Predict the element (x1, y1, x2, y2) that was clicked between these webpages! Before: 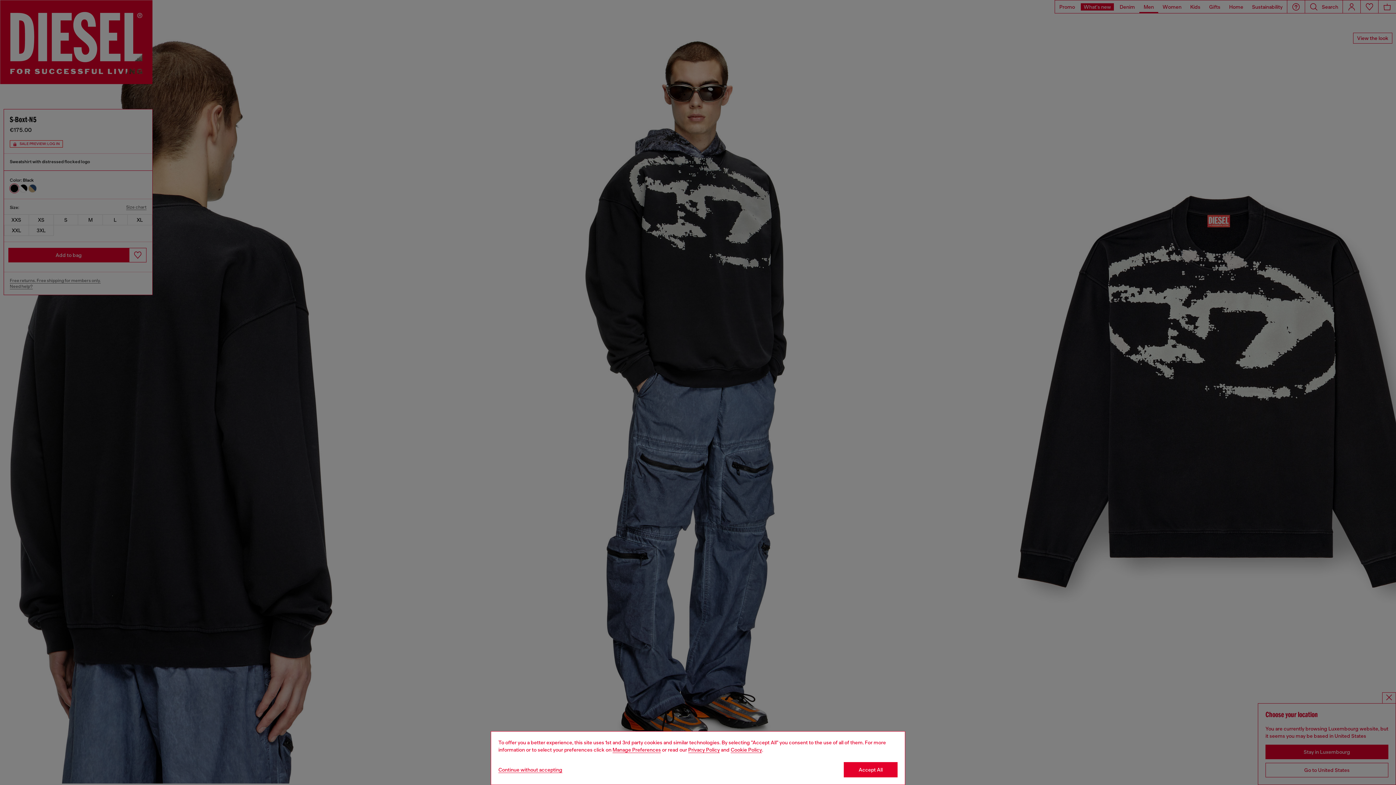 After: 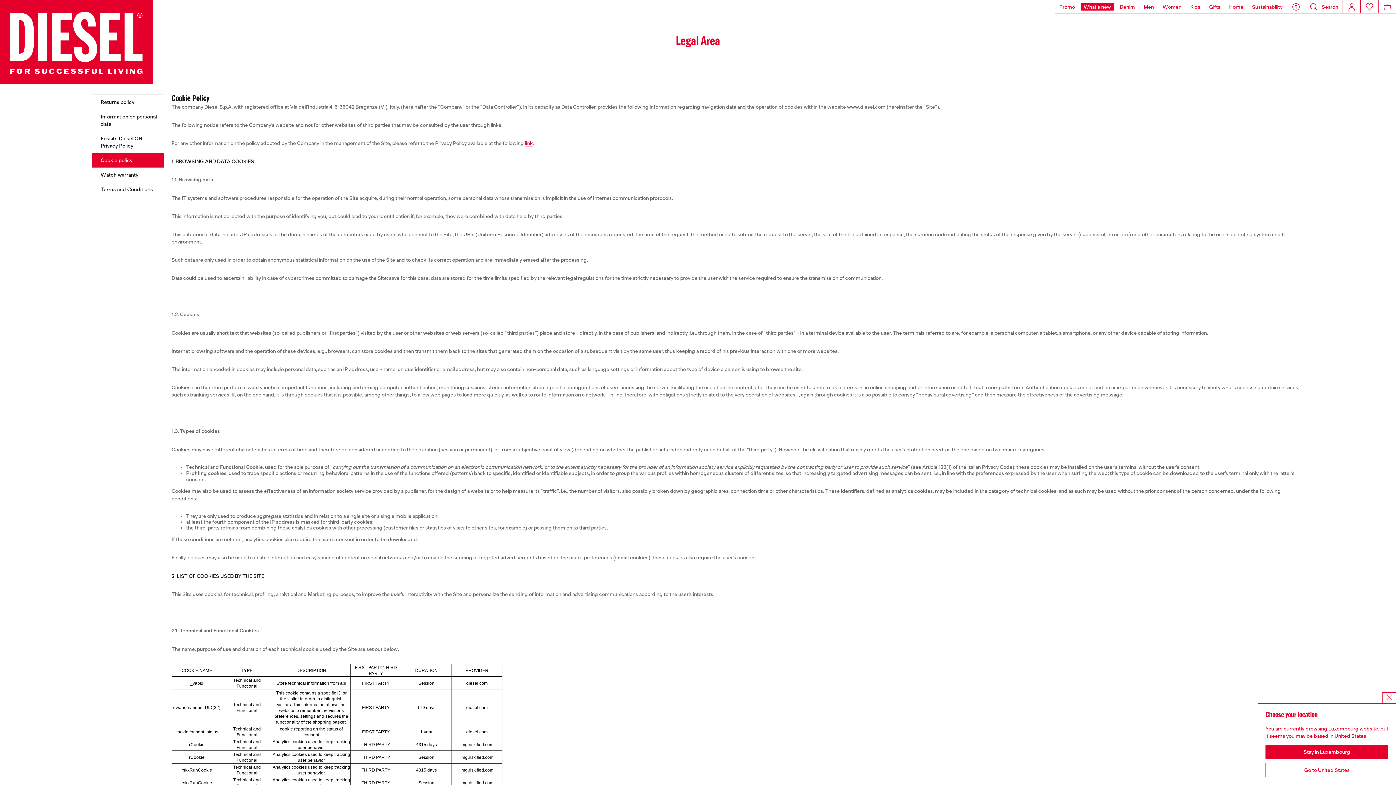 Action: bbox: (730, 747, 762, 753) label: Cookie Policy